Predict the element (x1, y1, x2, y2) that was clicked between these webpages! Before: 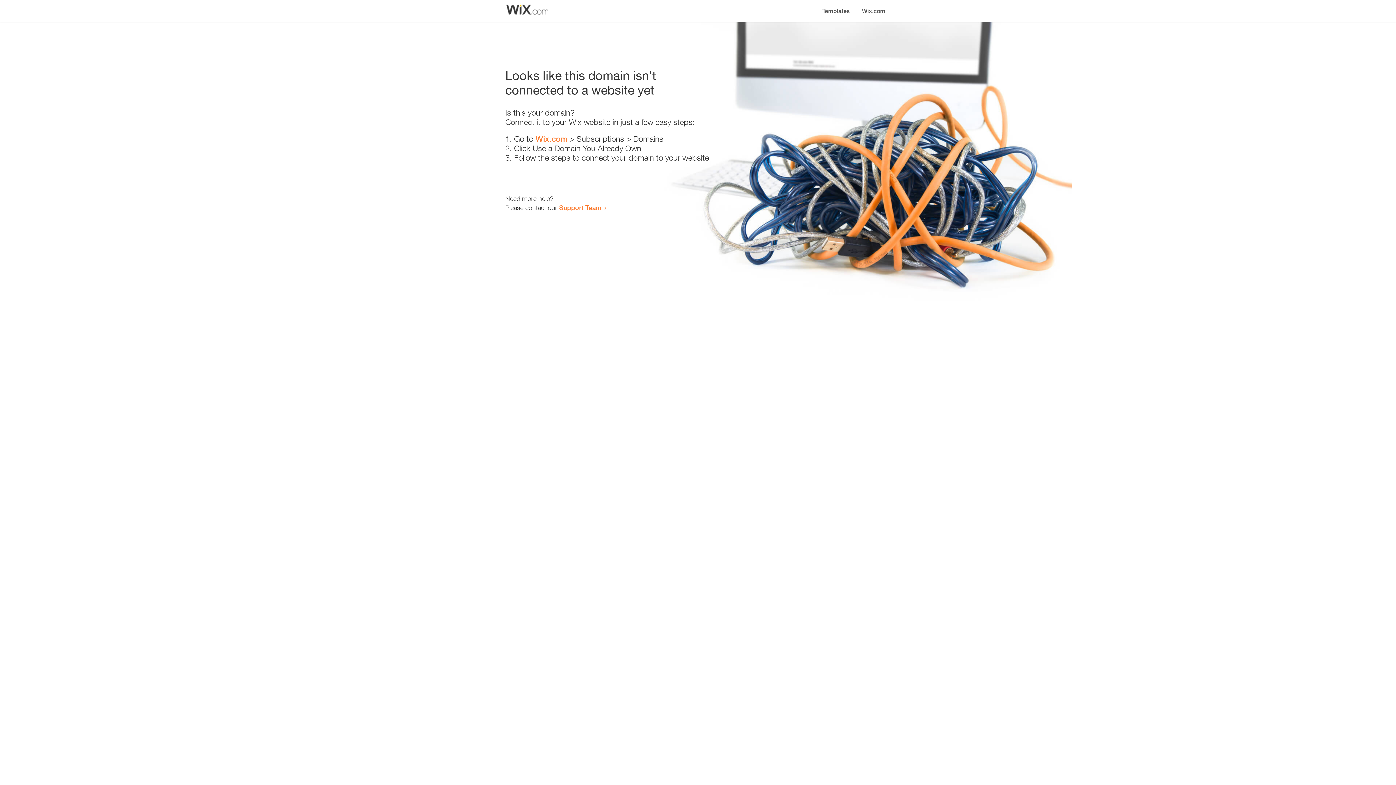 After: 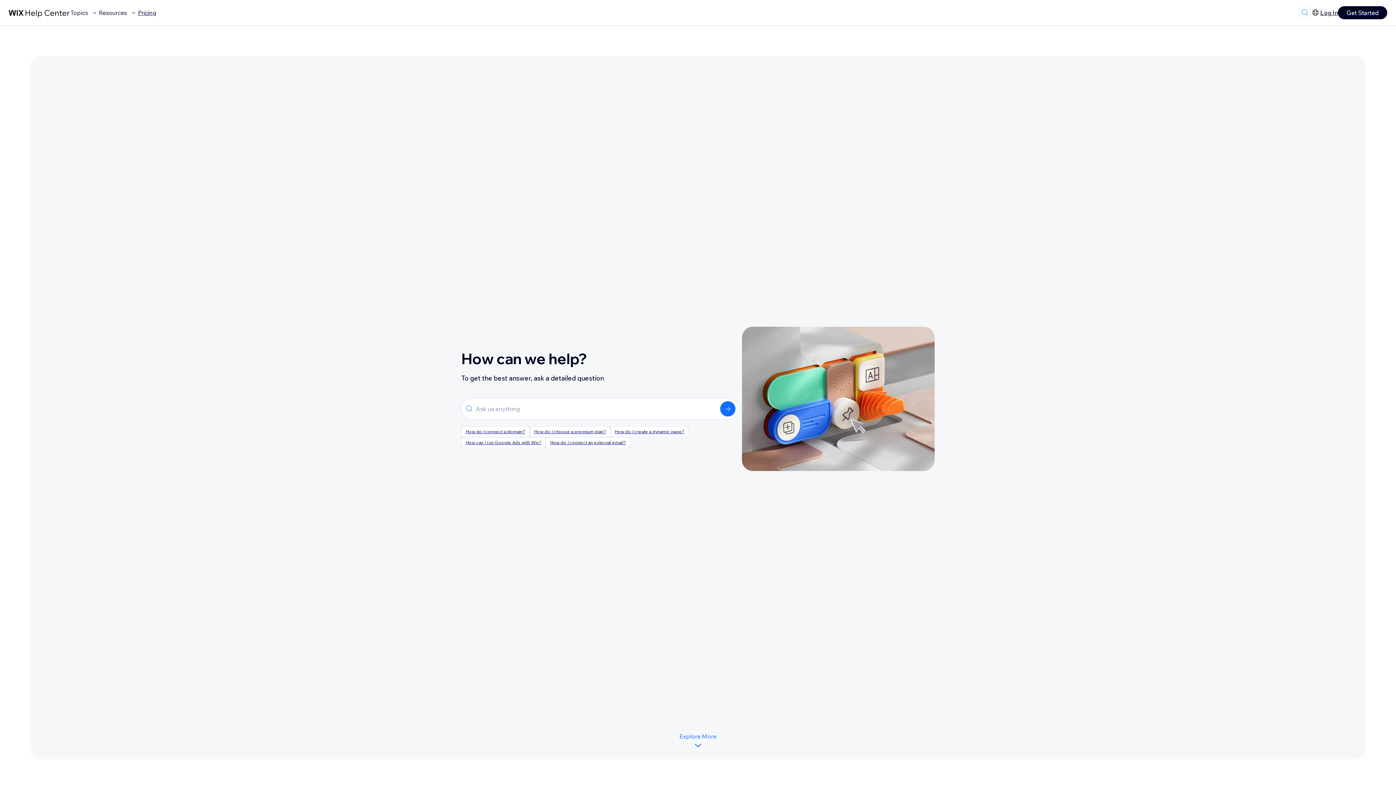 Action: label: Support Team bbox: (559, 203, 601, 211)